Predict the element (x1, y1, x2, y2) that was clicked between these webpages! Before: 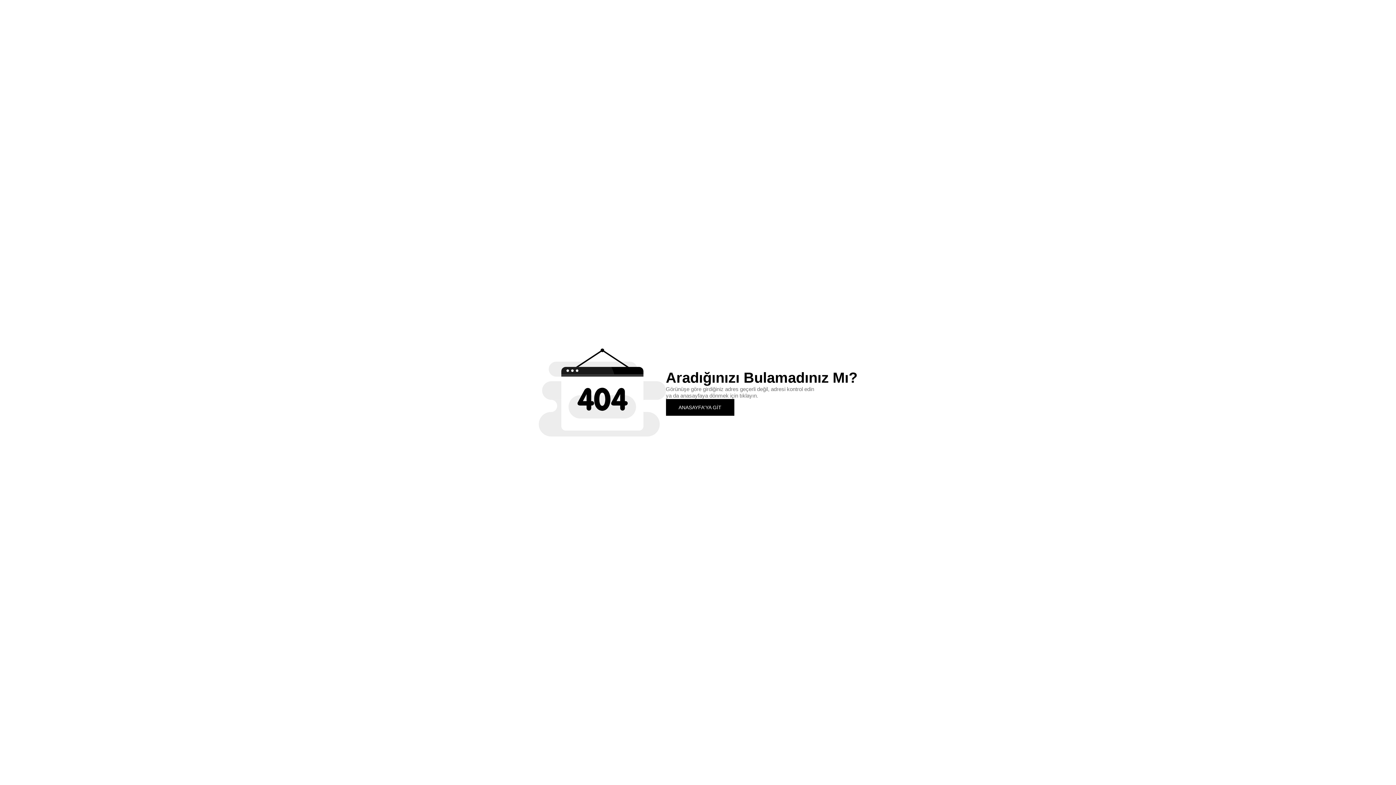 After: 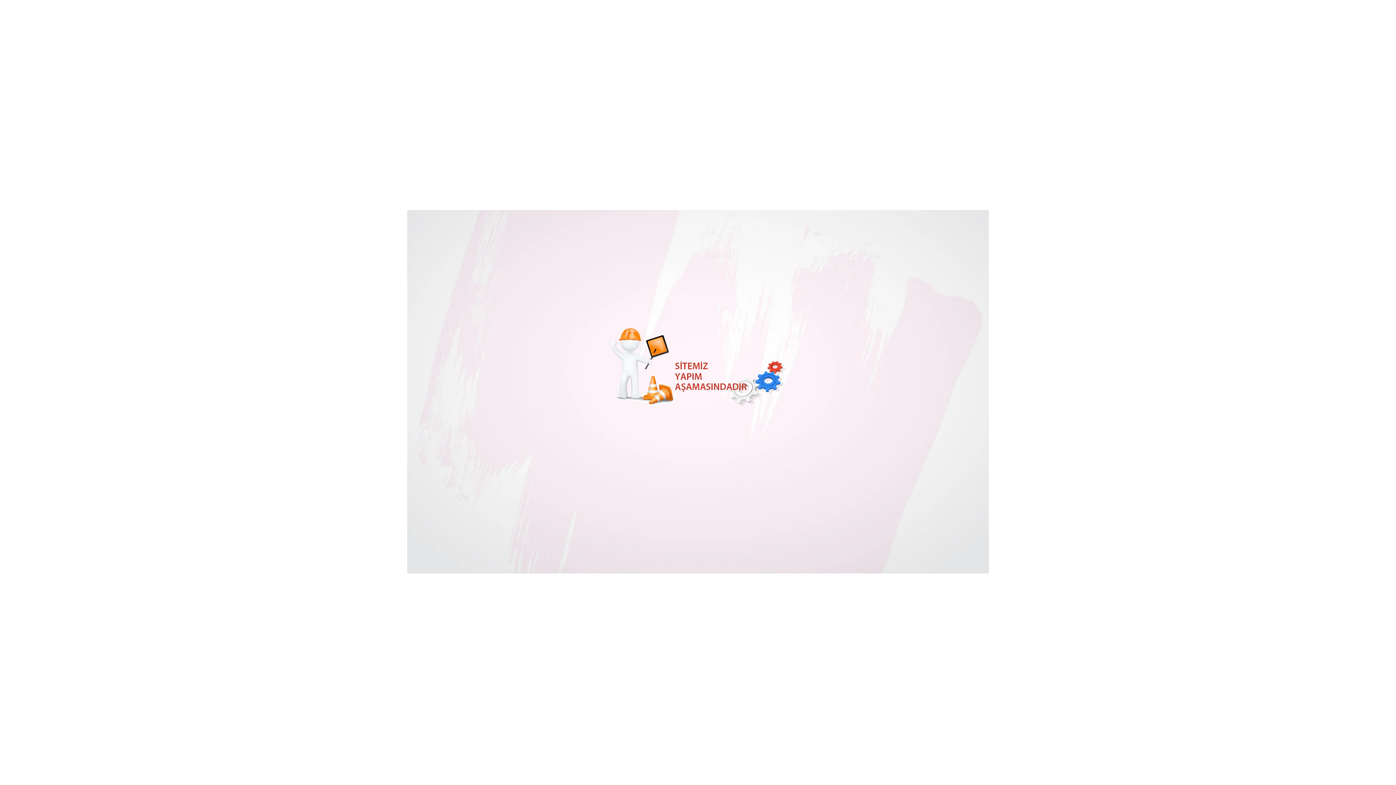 Action: bbox: (666, 399, 734, 415) label: ANASAYFA'YA GİT